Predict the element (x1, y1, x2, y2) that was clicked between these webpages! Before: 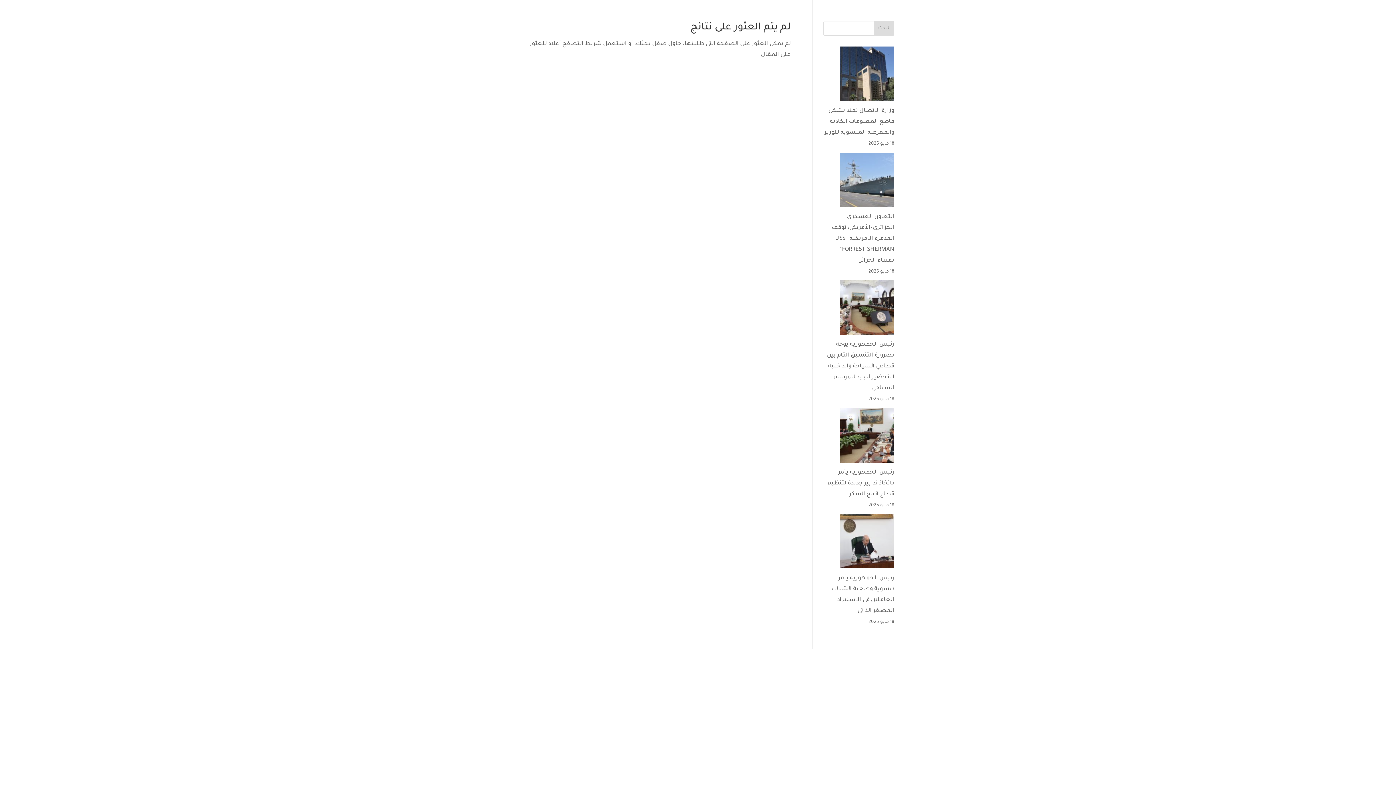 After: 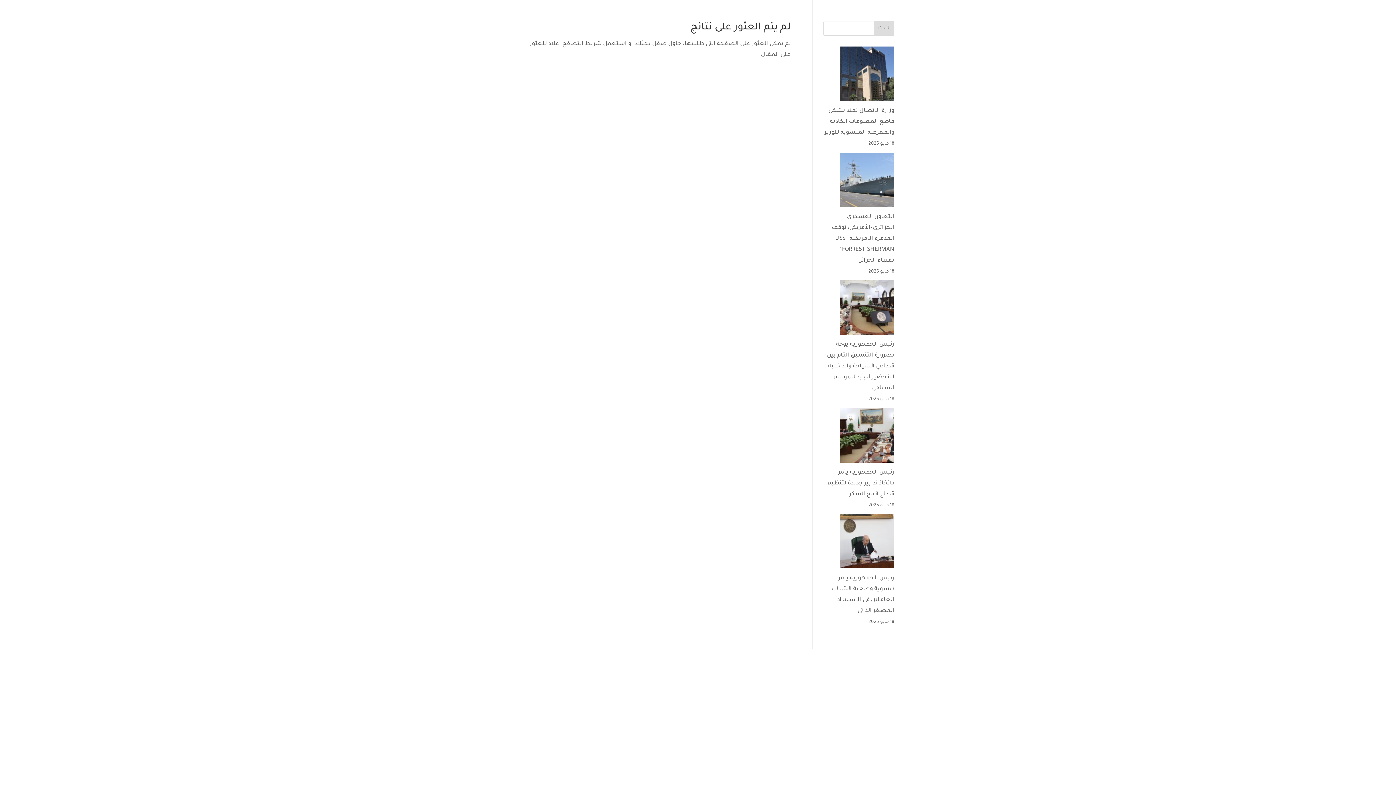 Action: label: البحث bbox: (874, 21, 894, 35)